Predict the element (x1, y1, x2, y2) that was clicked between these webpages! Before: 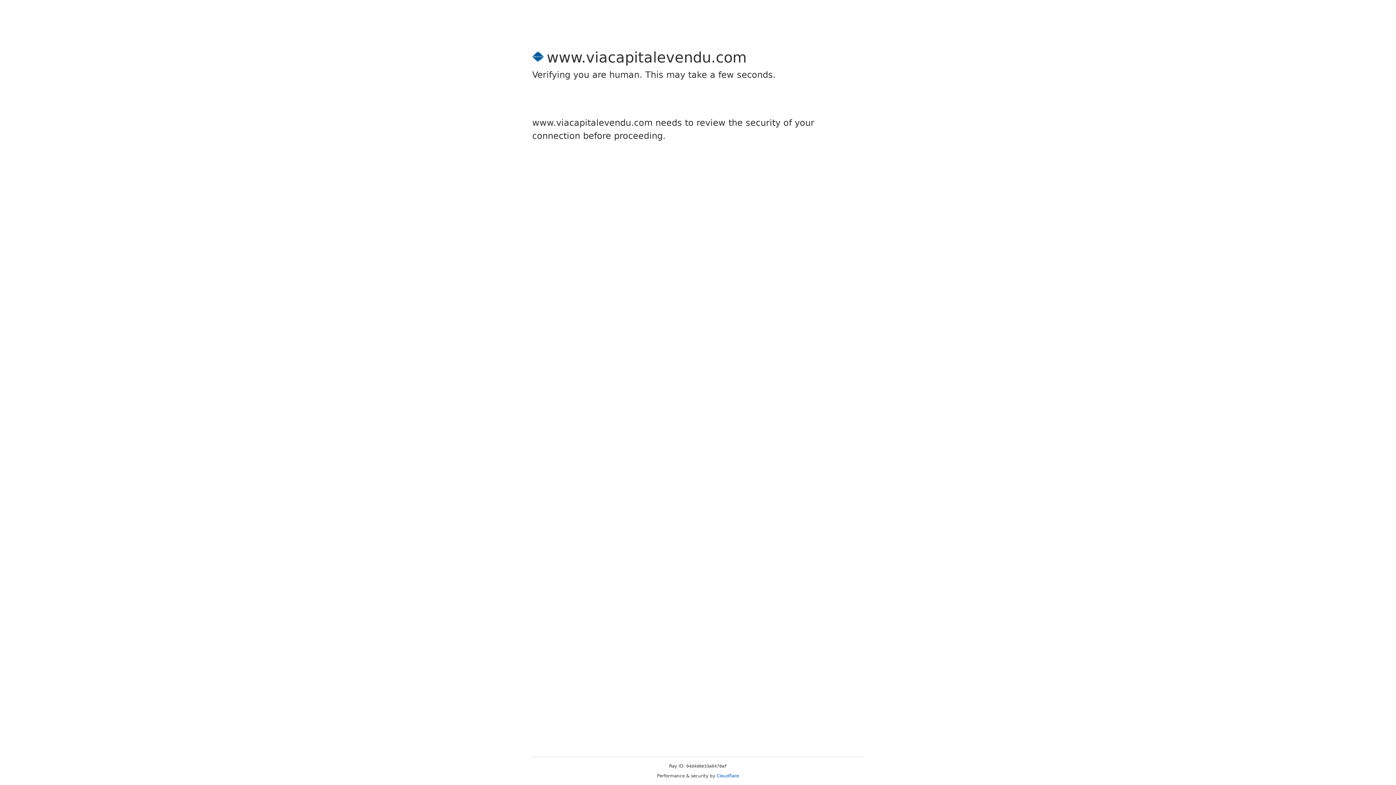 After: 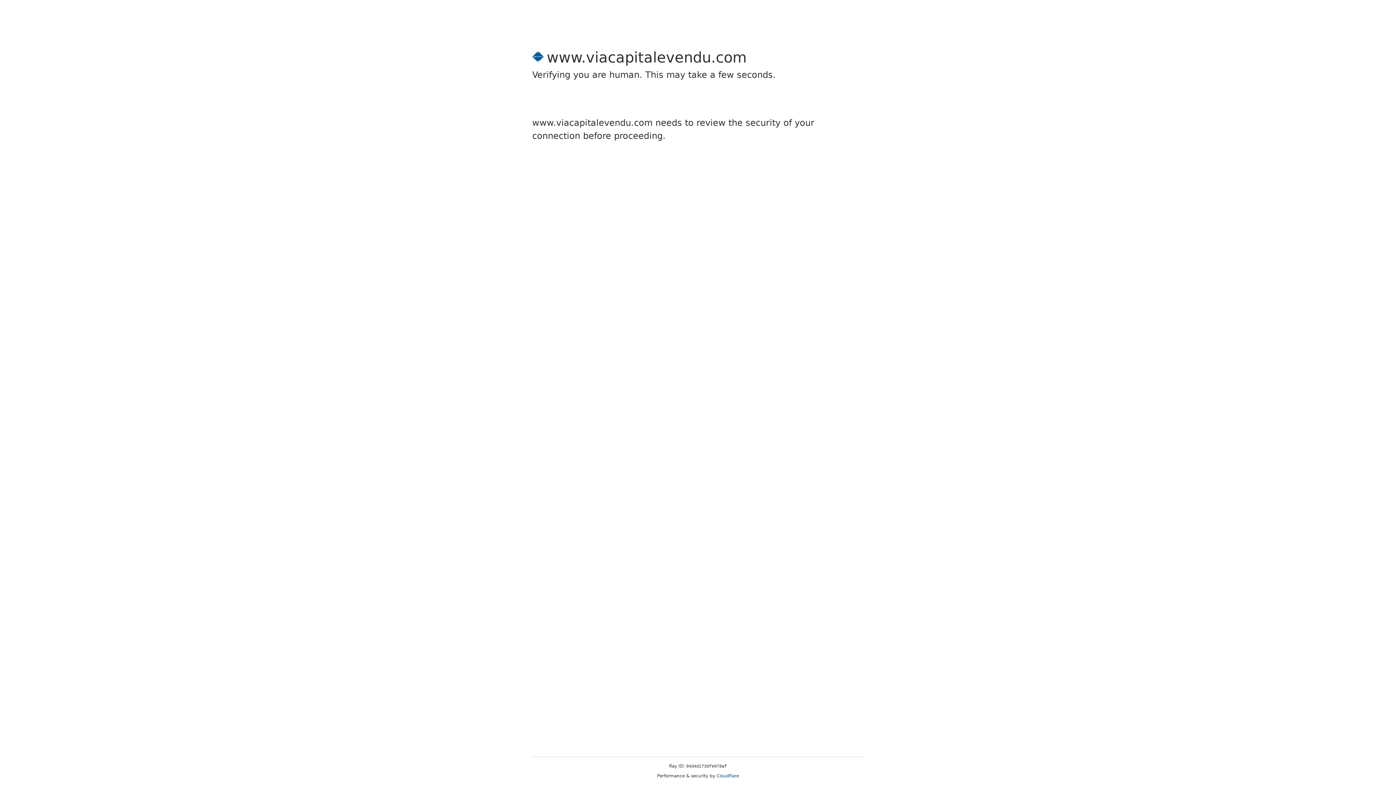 Action: bbox: (716, 773, 739, 778) label: Cloudflare